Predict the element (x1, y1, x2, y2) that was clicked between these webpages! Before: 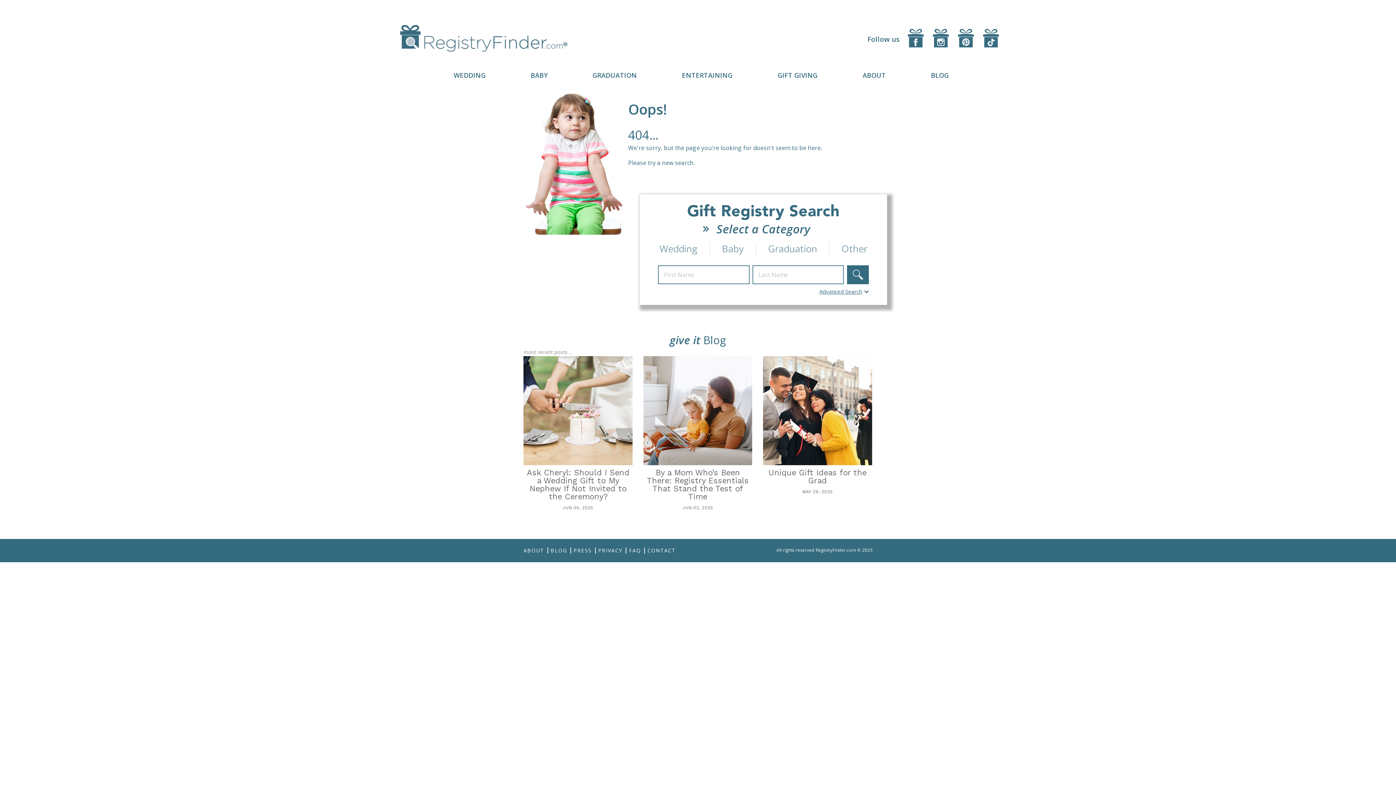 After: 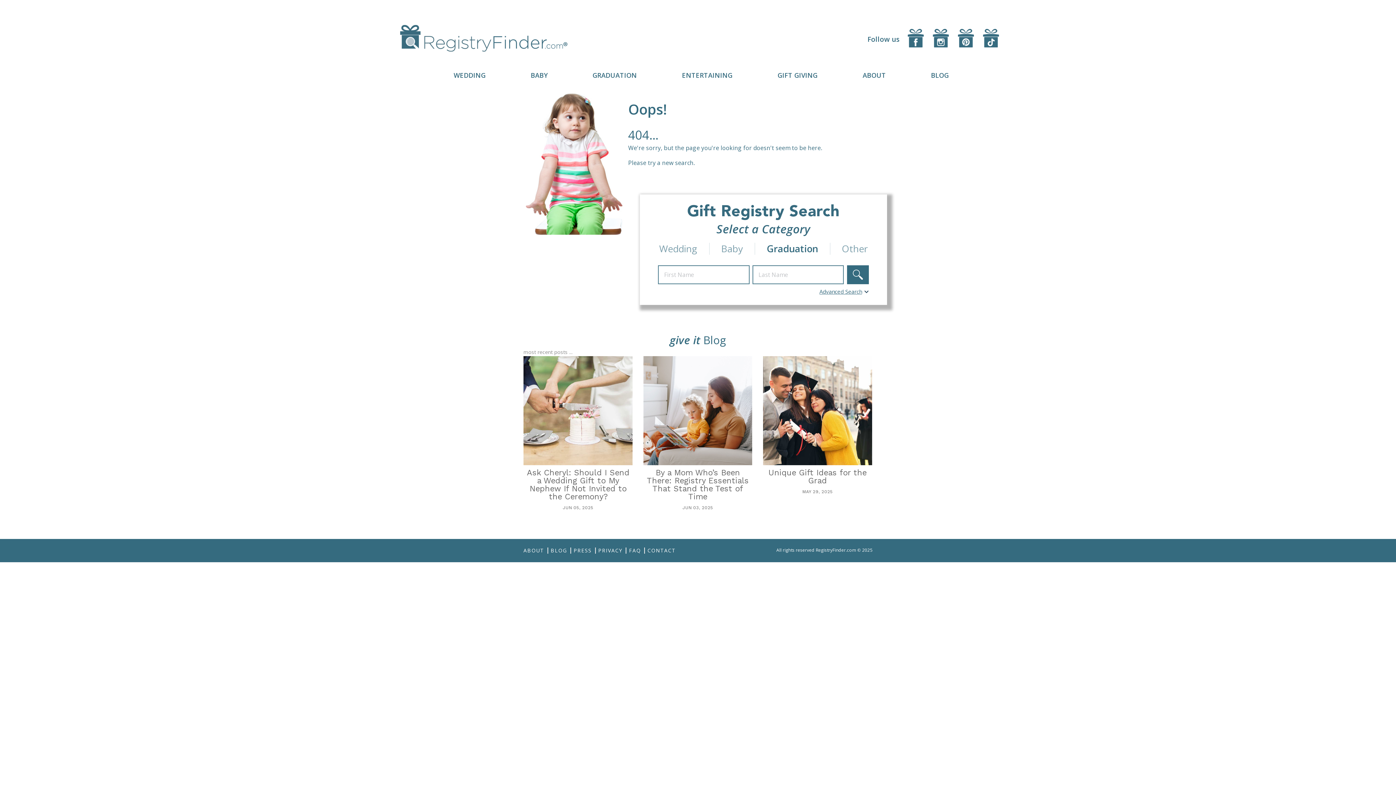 Action: label: Graduation bbox: (768, 242, 817, 255)